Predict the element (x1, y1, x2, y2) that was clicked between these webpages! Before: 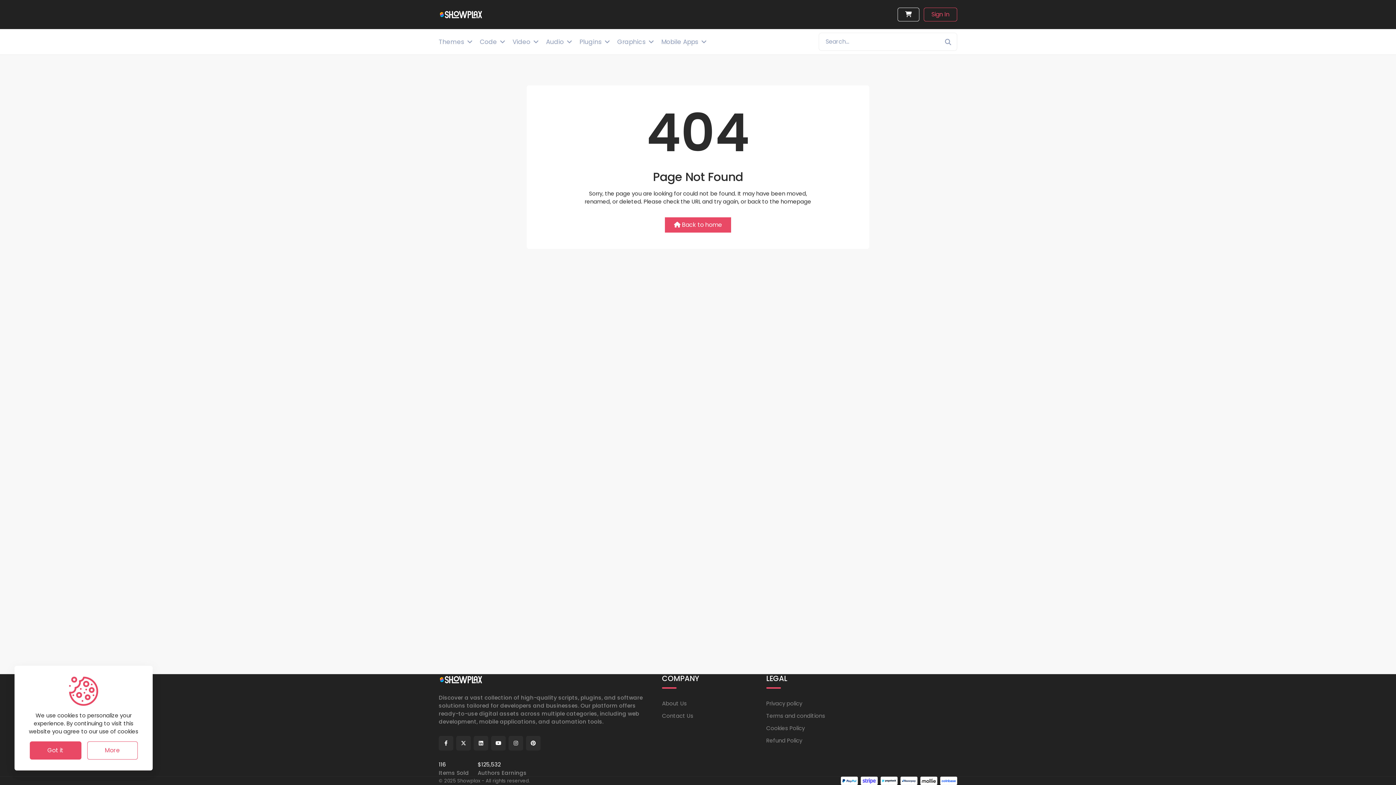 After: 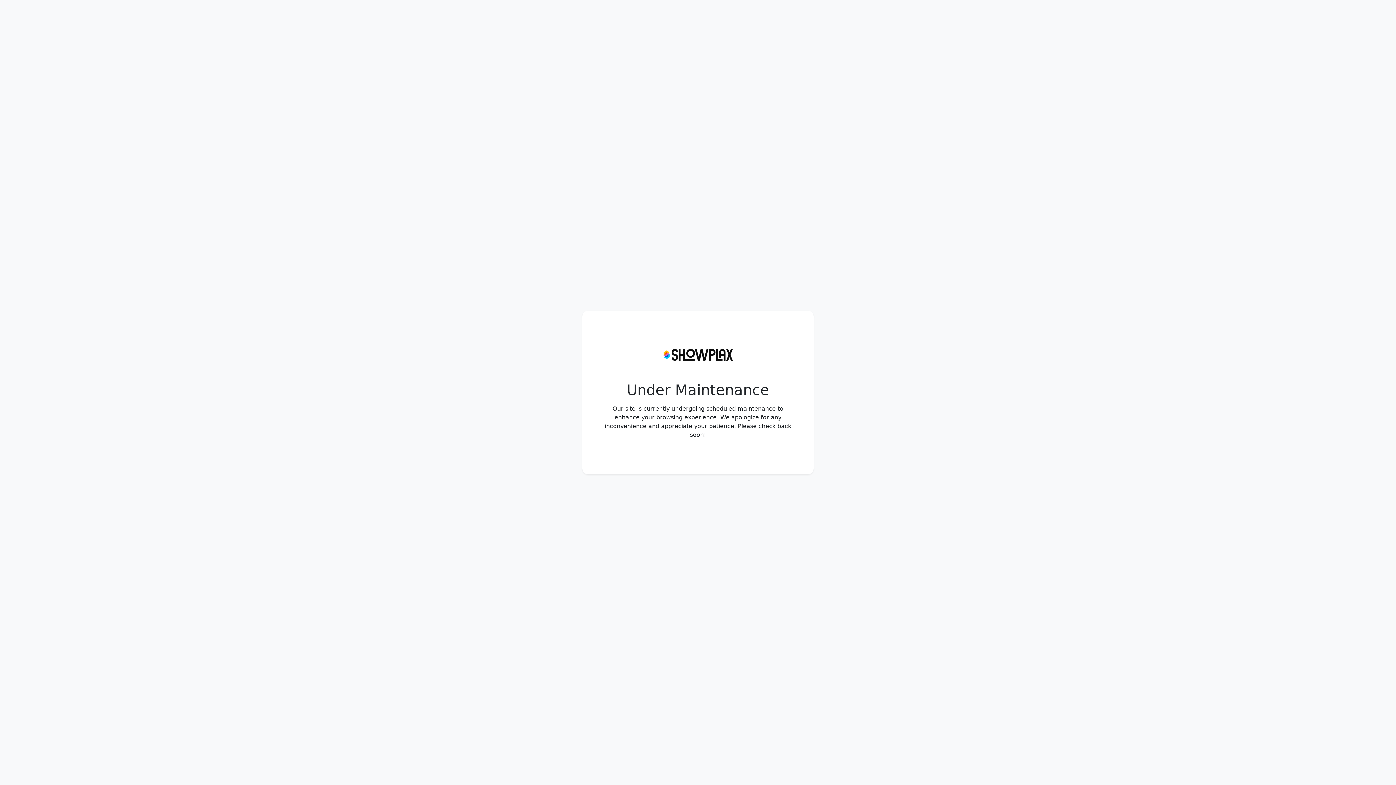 Action: bbox: (766, 712, 825, 719) label: Terms and conditions